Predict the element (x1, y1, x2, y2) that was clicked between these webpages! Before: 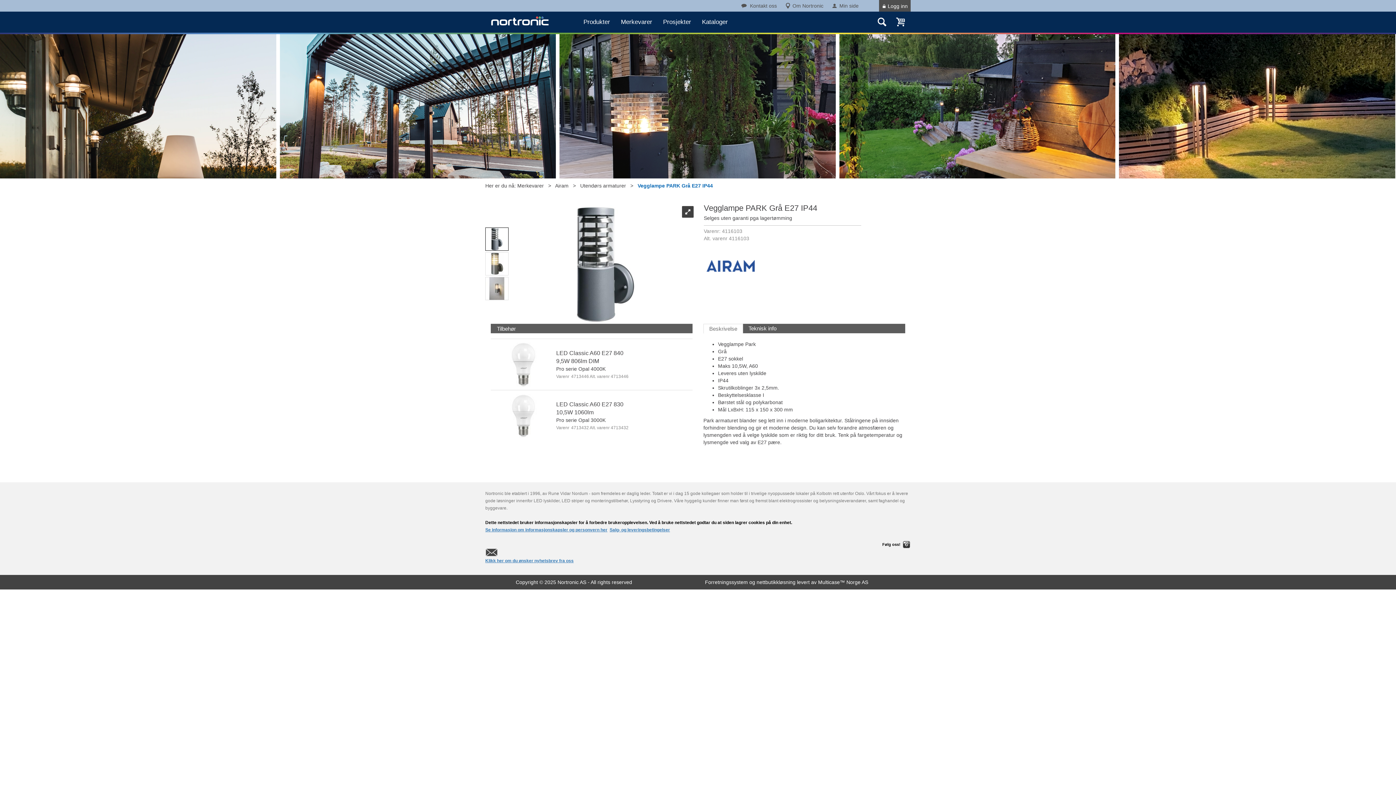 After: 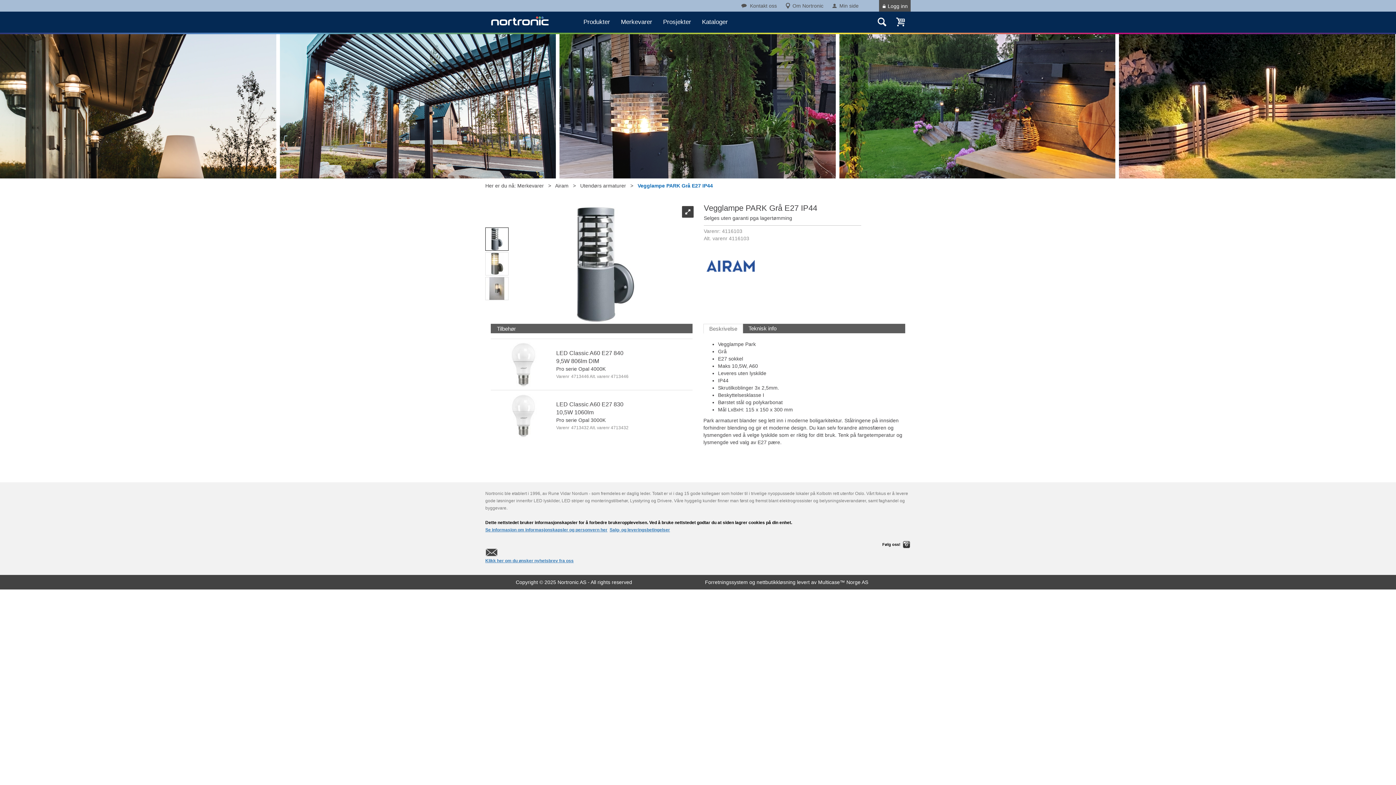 Action: bbox: (485, 549, 498, 554)